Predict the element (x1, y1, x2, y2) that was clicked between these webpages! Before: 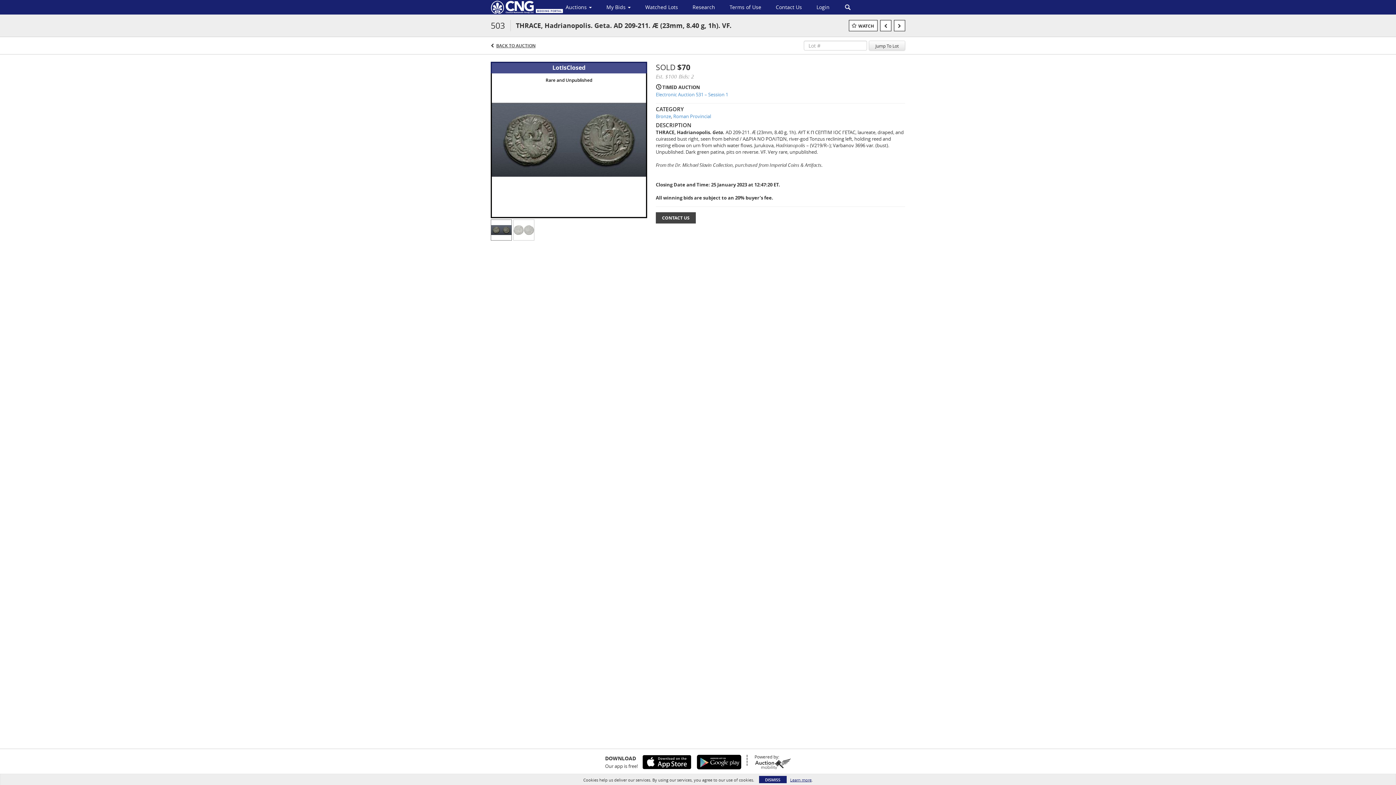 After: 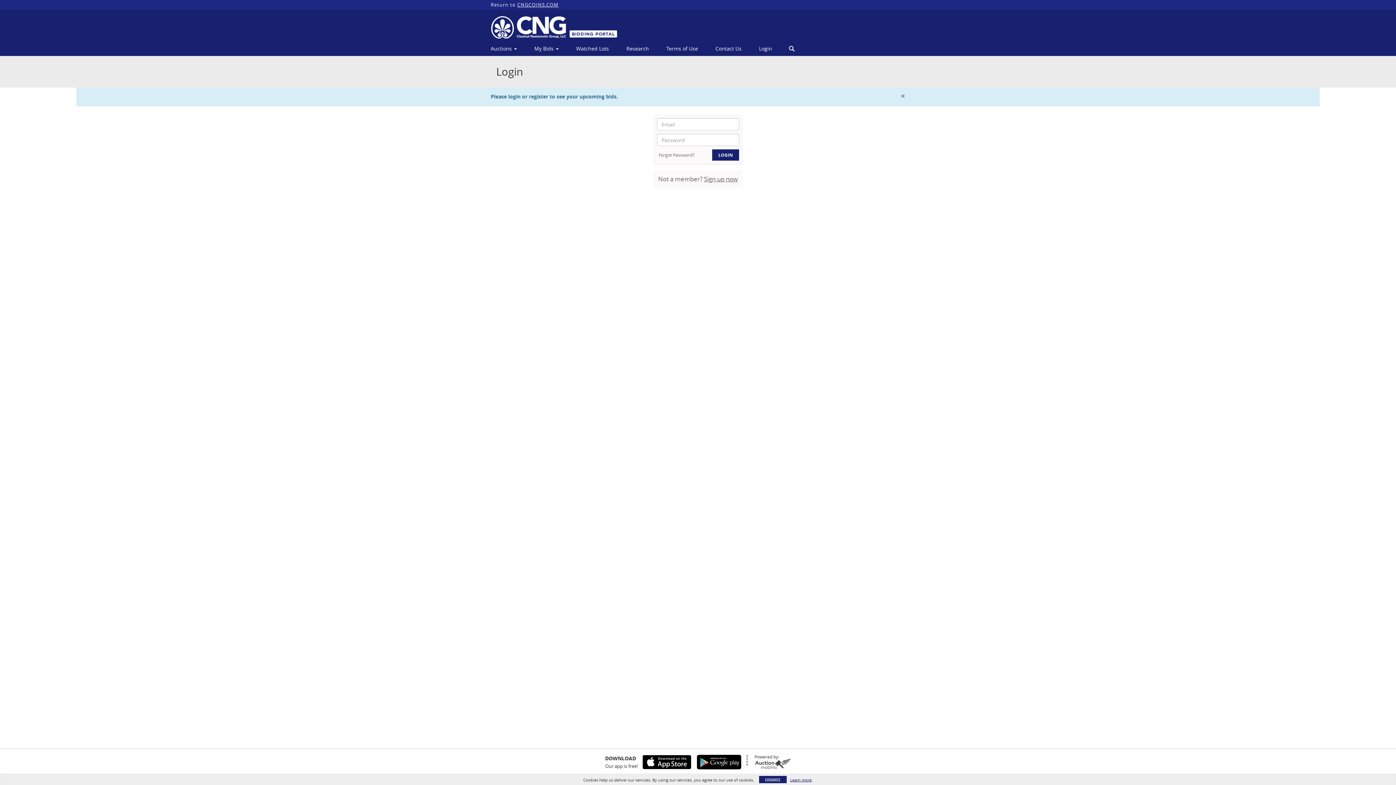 Action: bbox: (599, 1, 638, 13) label: My Bids 